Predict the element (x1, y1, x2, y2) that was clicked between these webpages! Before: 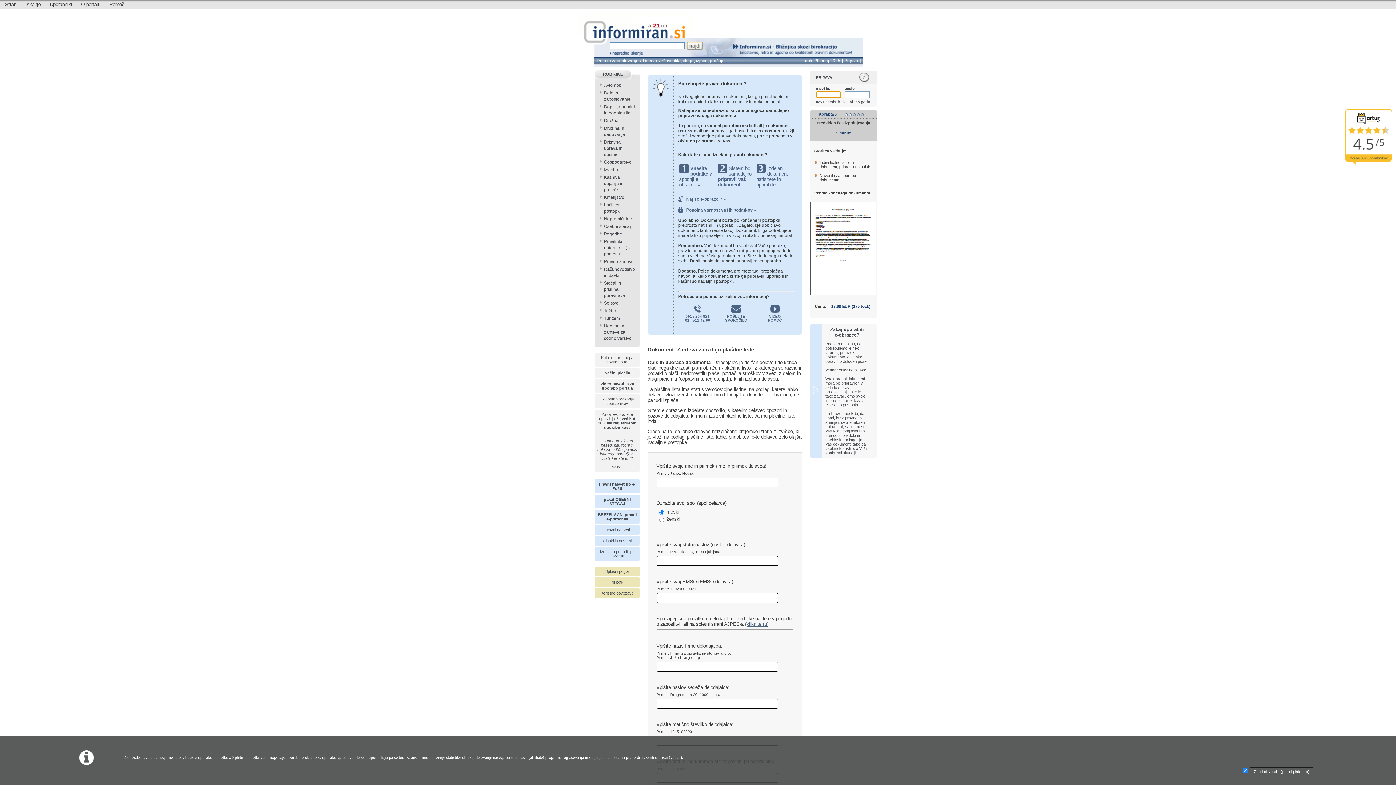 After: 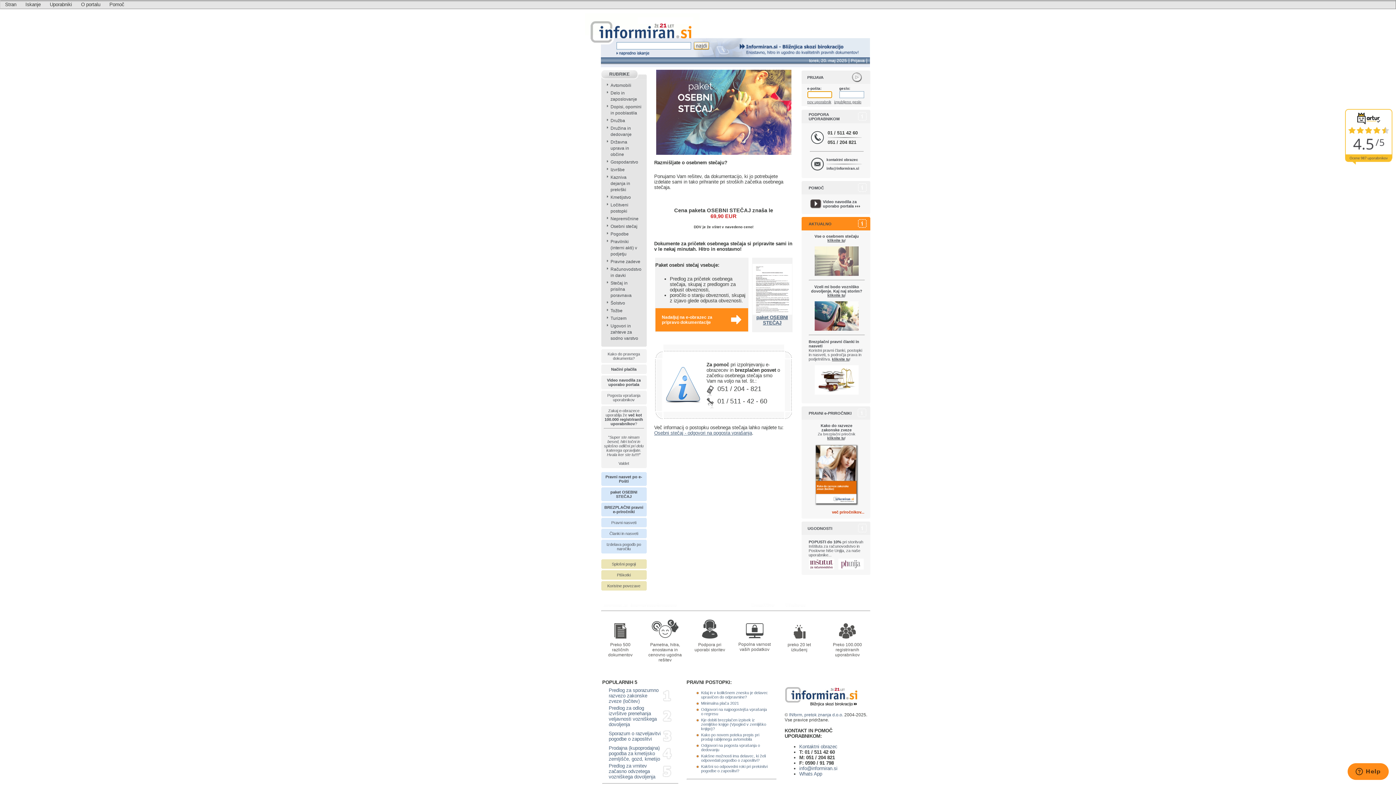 Action: bbox: (604, 497, 630, 506) label: paket OSEBNI STEČAJ